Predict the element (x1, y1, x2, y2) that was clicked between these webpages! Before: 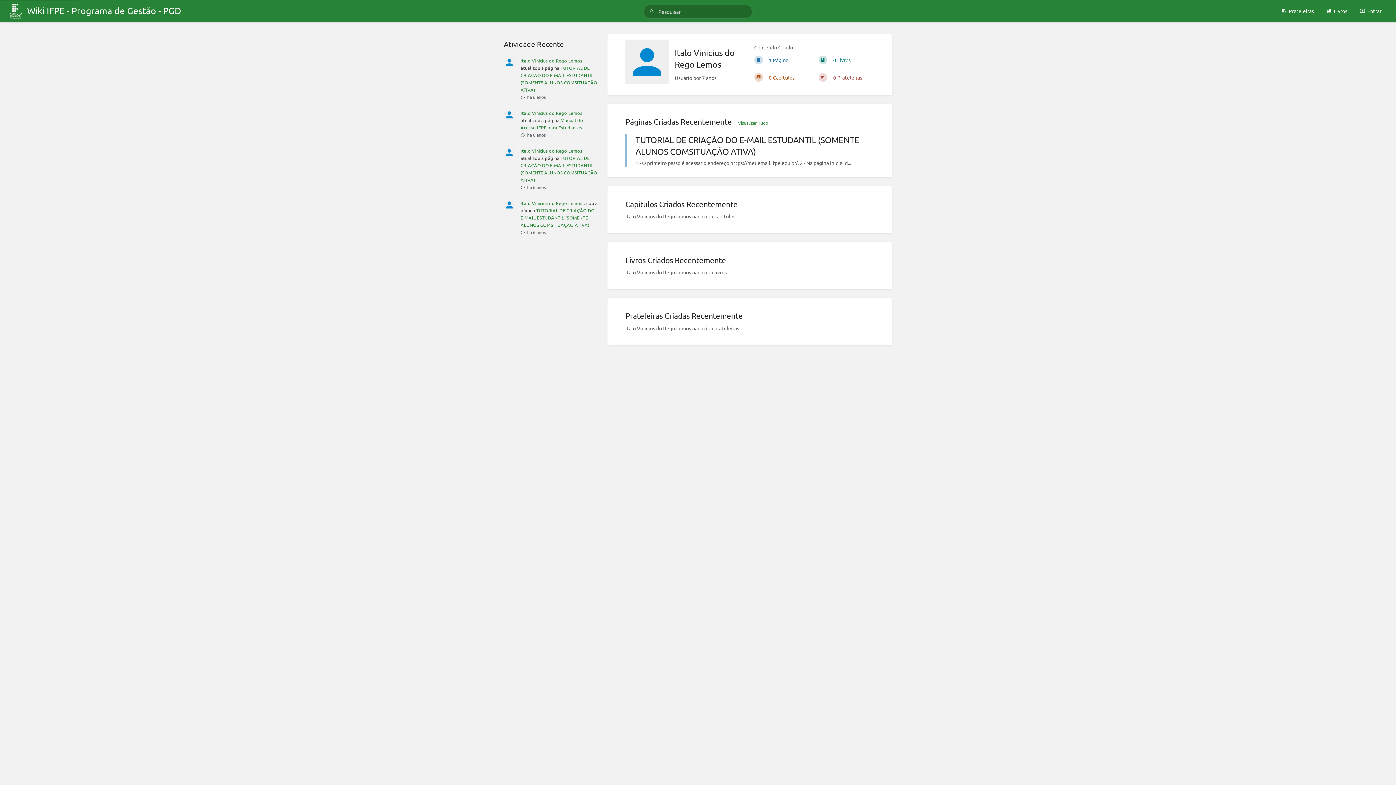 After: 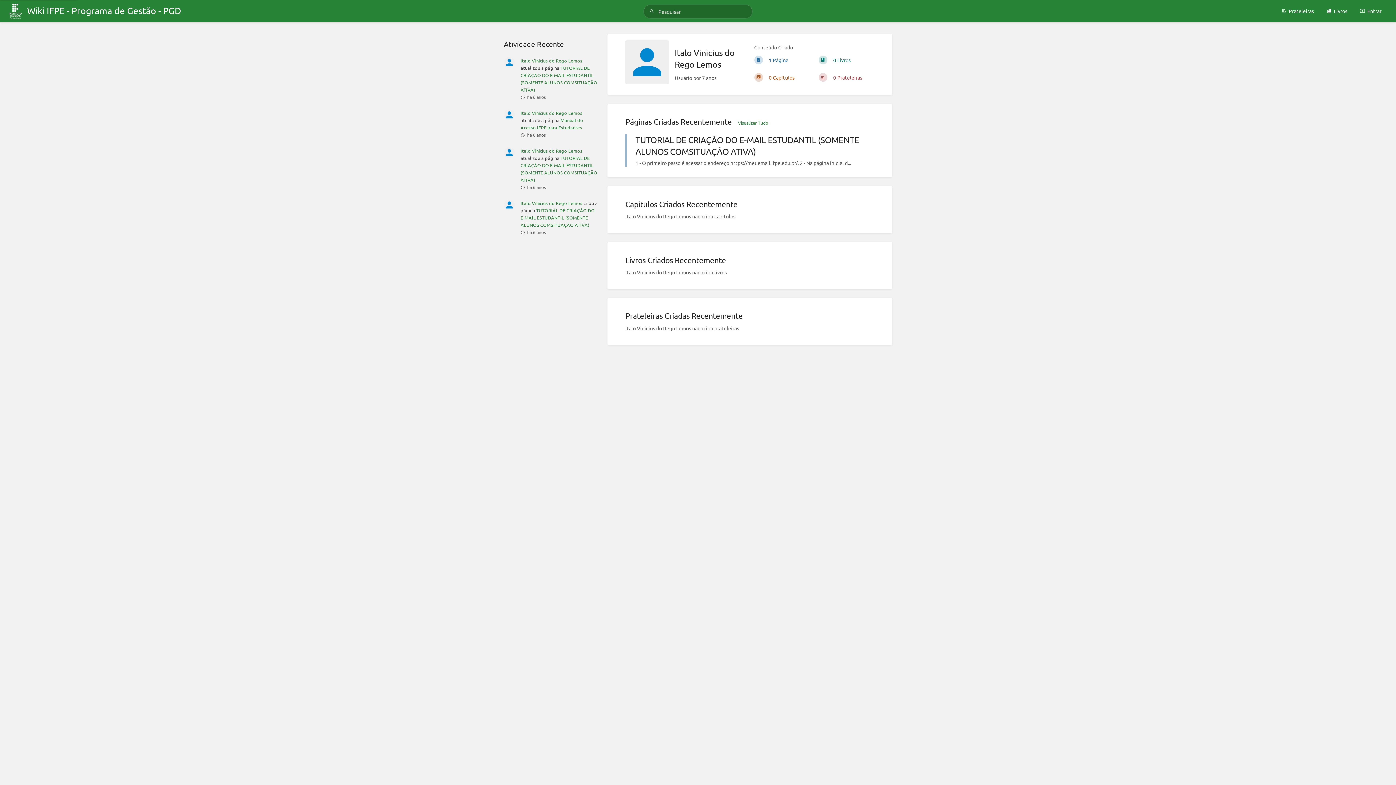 Action: bbox: (520, 57, 582, 63) label: Italo Vinicius do Rego Lemos